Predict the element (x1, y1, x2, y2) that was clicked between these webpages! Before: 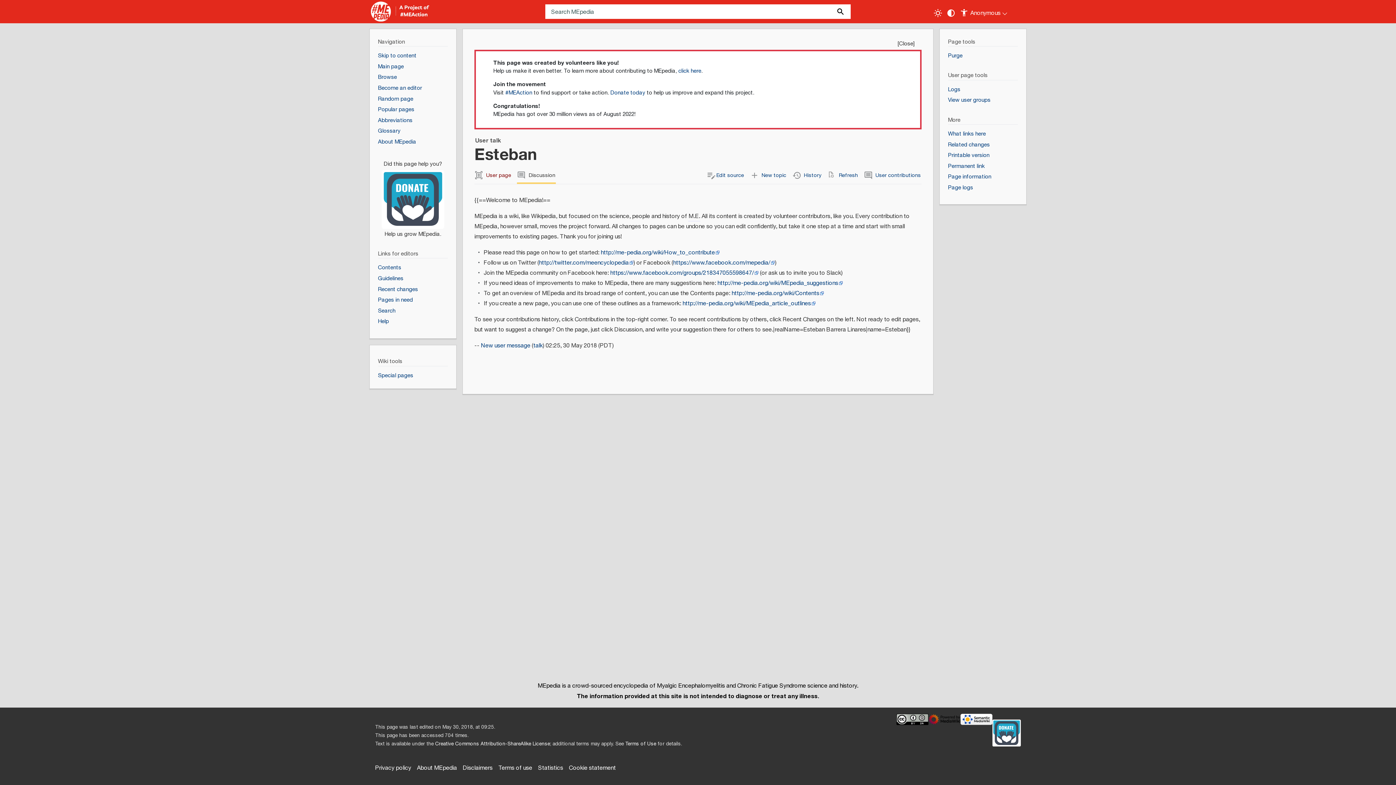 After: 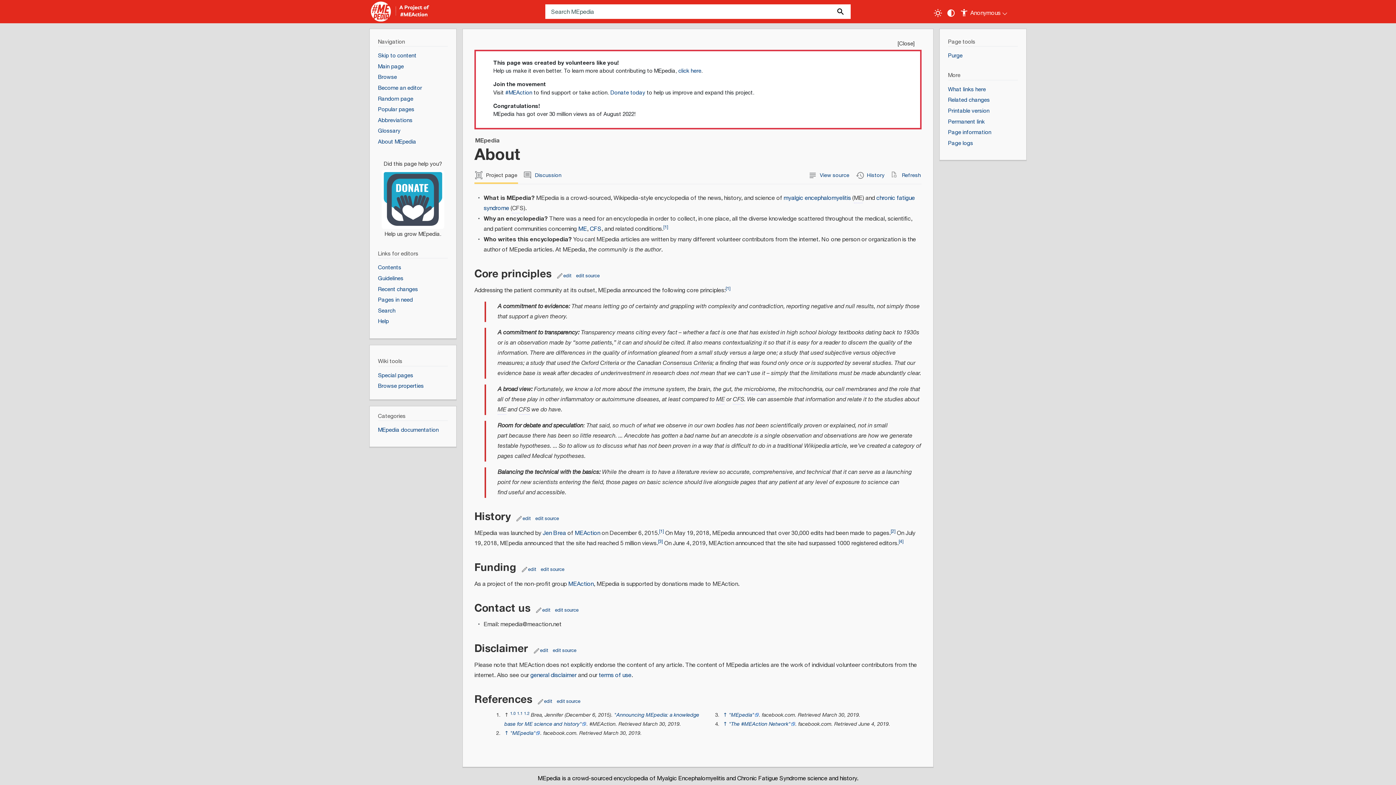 Action: label: About MEpedia bbox: (378, 137, 416, 146)